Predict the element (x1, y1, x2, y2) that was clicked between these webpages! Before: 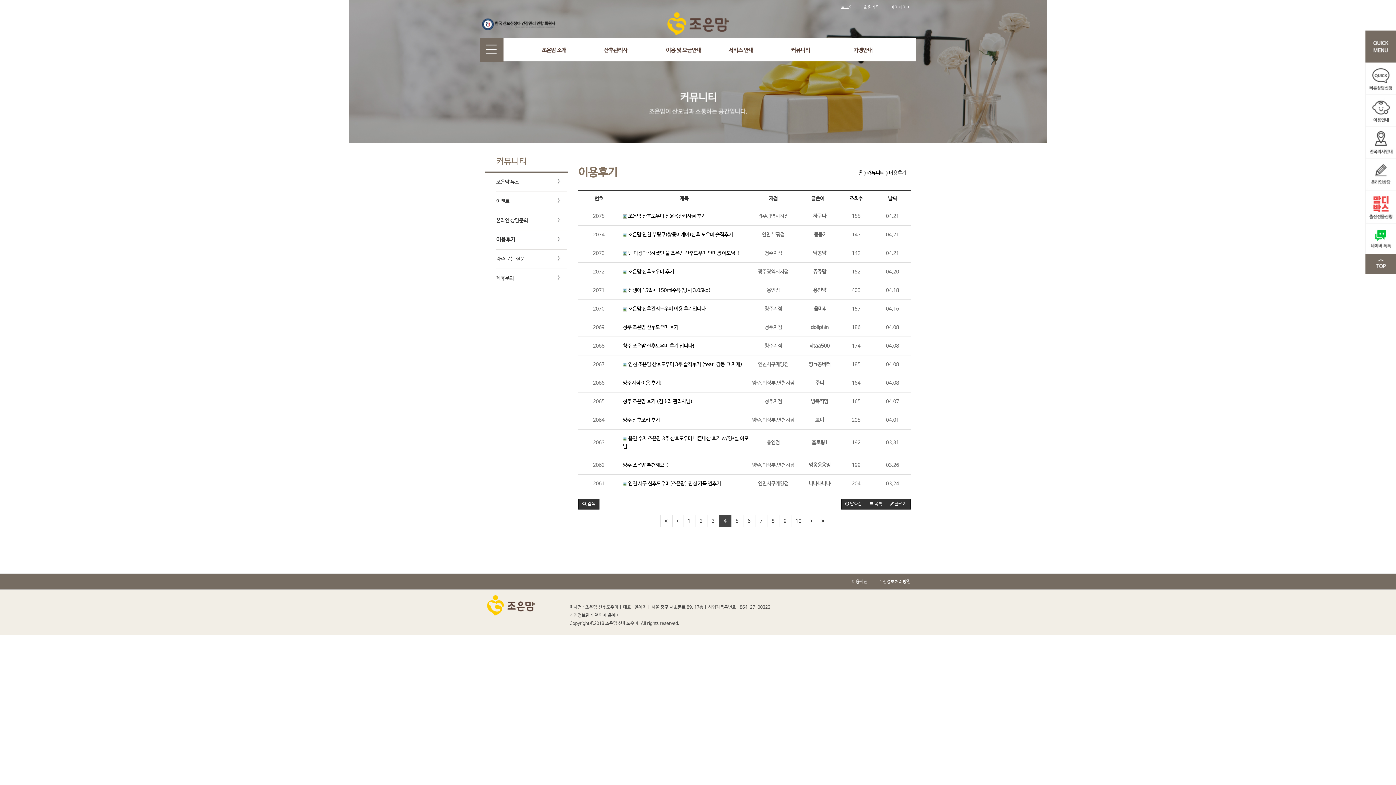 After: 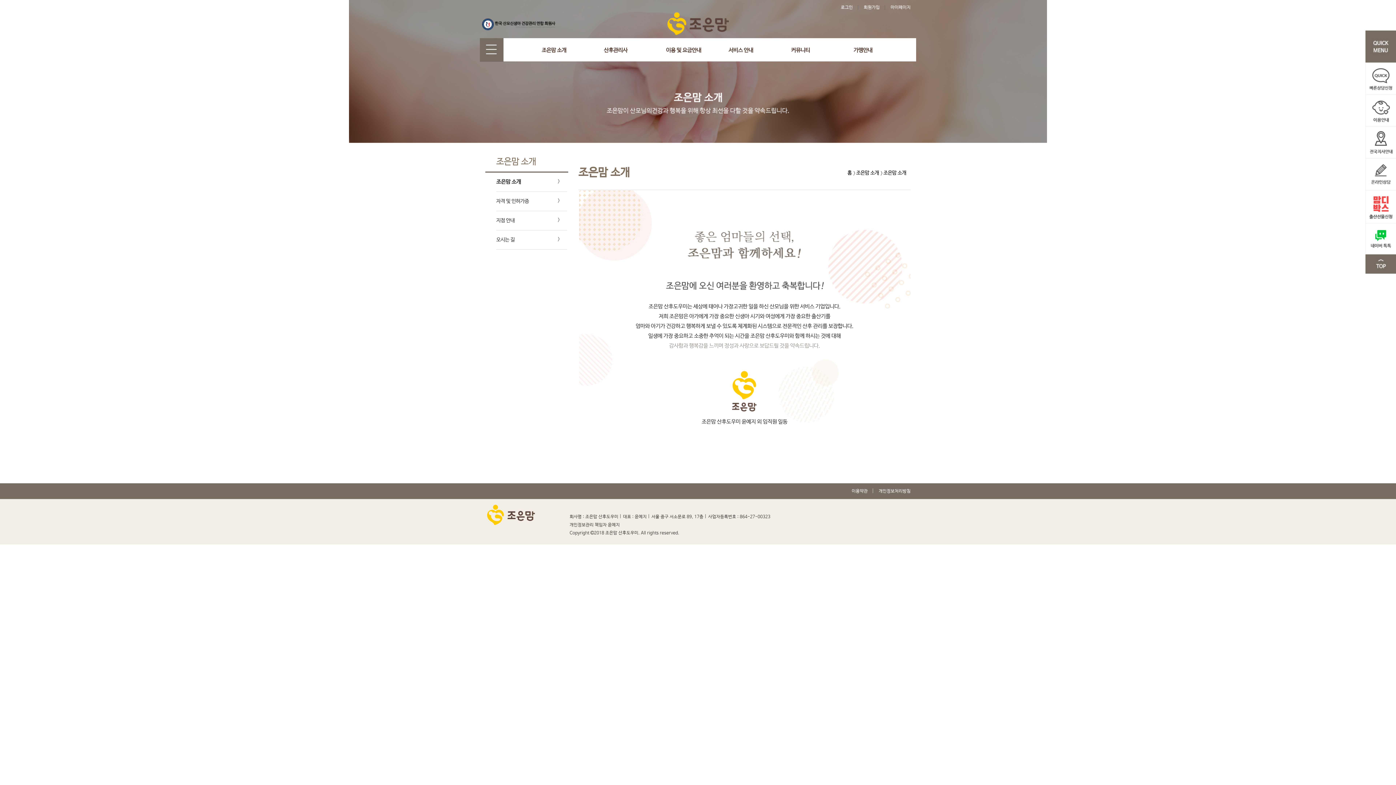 Action: label: 조은맘 소개 bbox: (541, 38, 604, 61)